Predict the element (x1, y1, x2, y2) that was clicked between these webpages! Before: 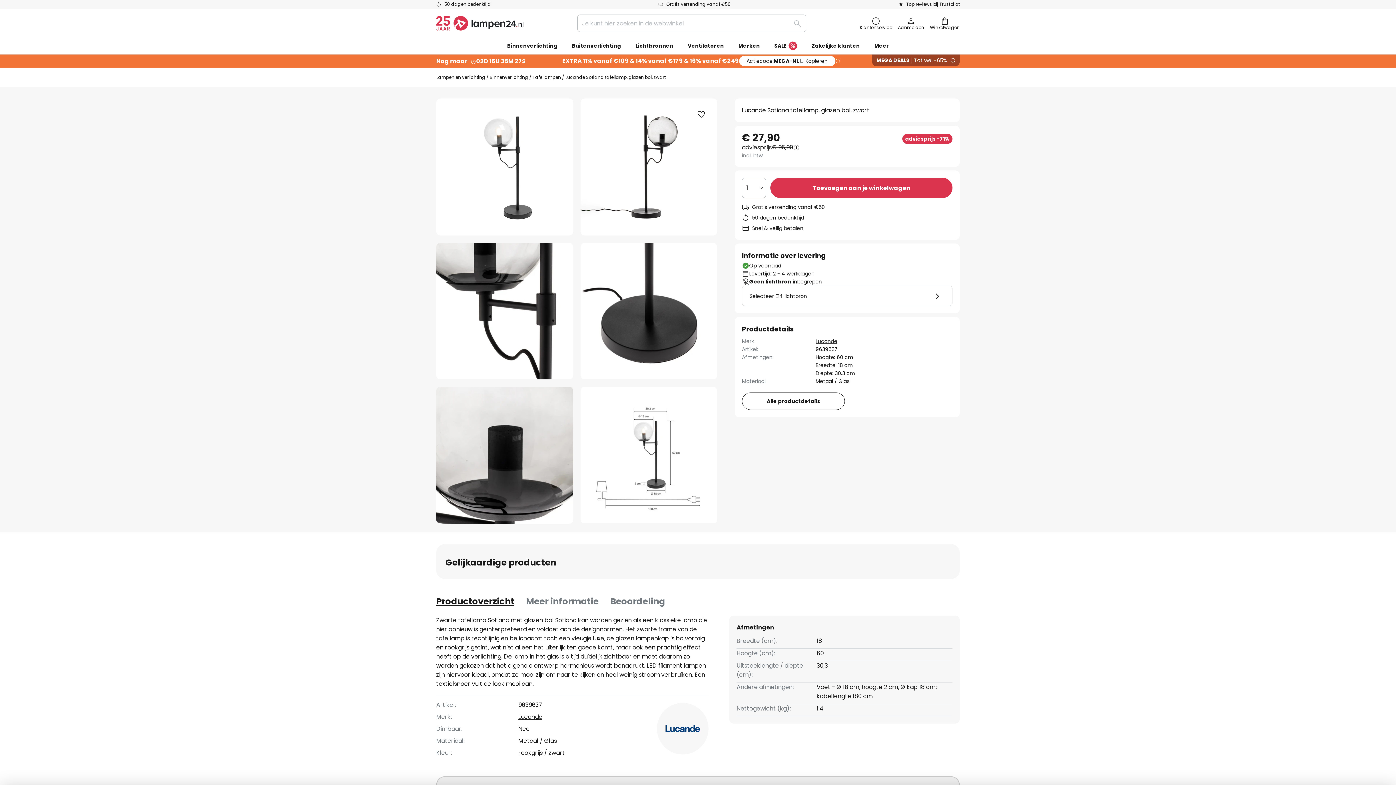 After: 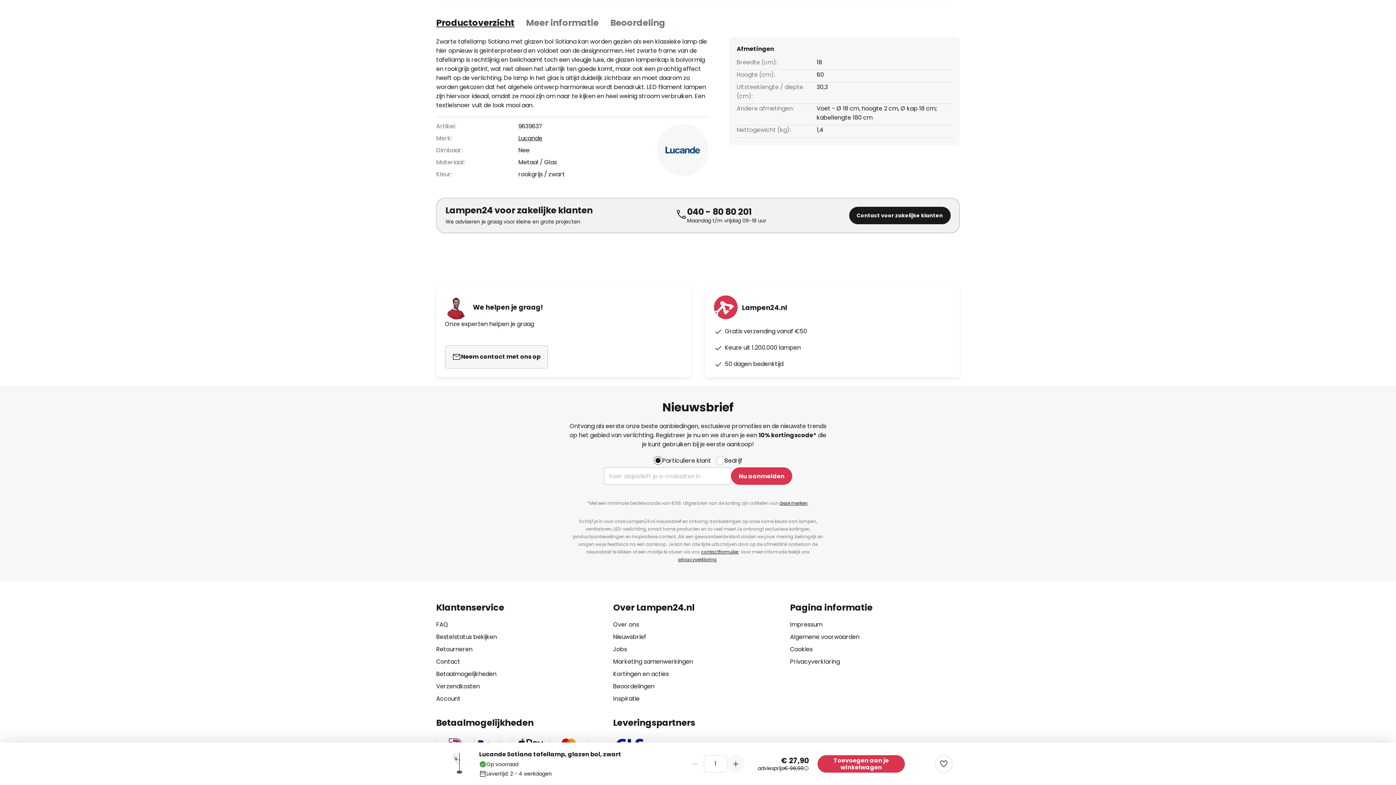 Action: bbox: (742, 392, 845, 410) label: Alle productdetails